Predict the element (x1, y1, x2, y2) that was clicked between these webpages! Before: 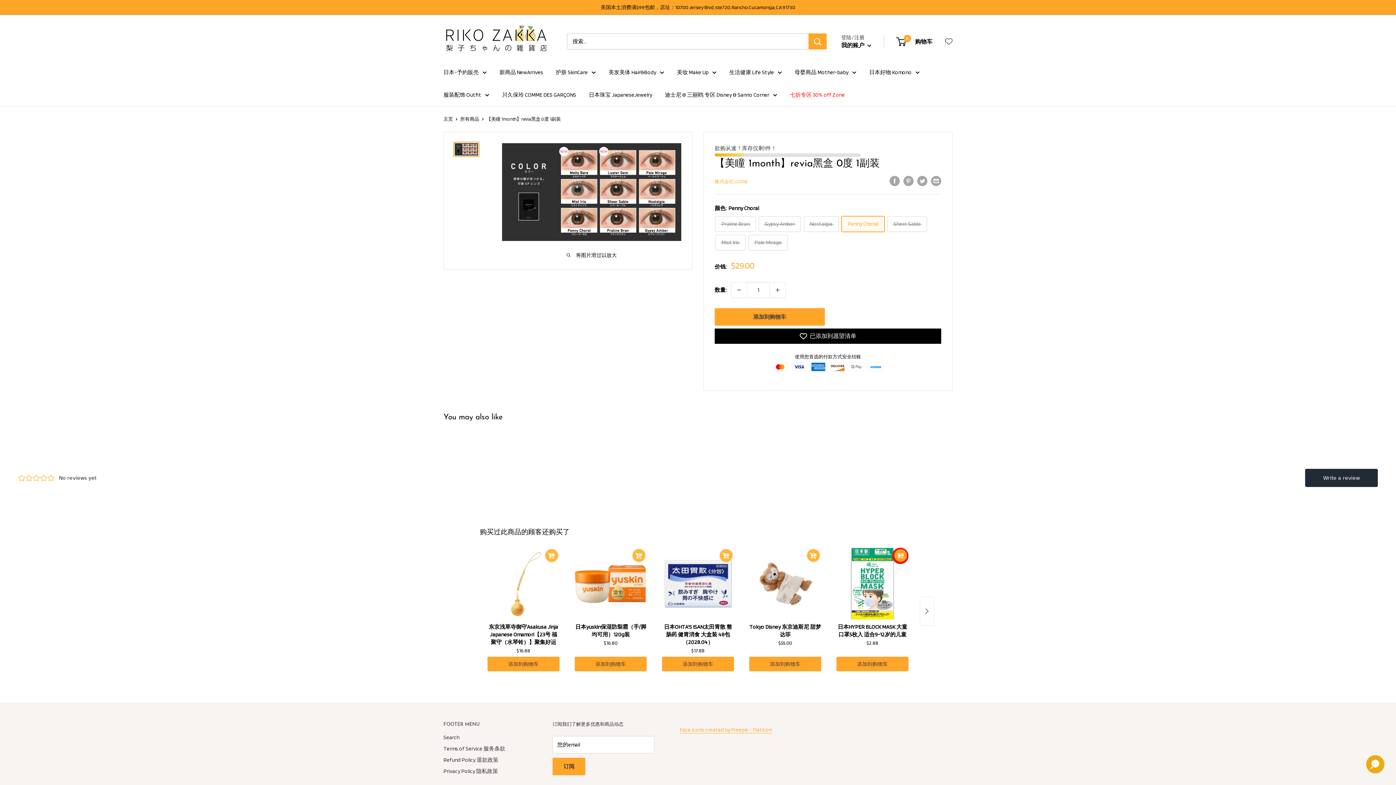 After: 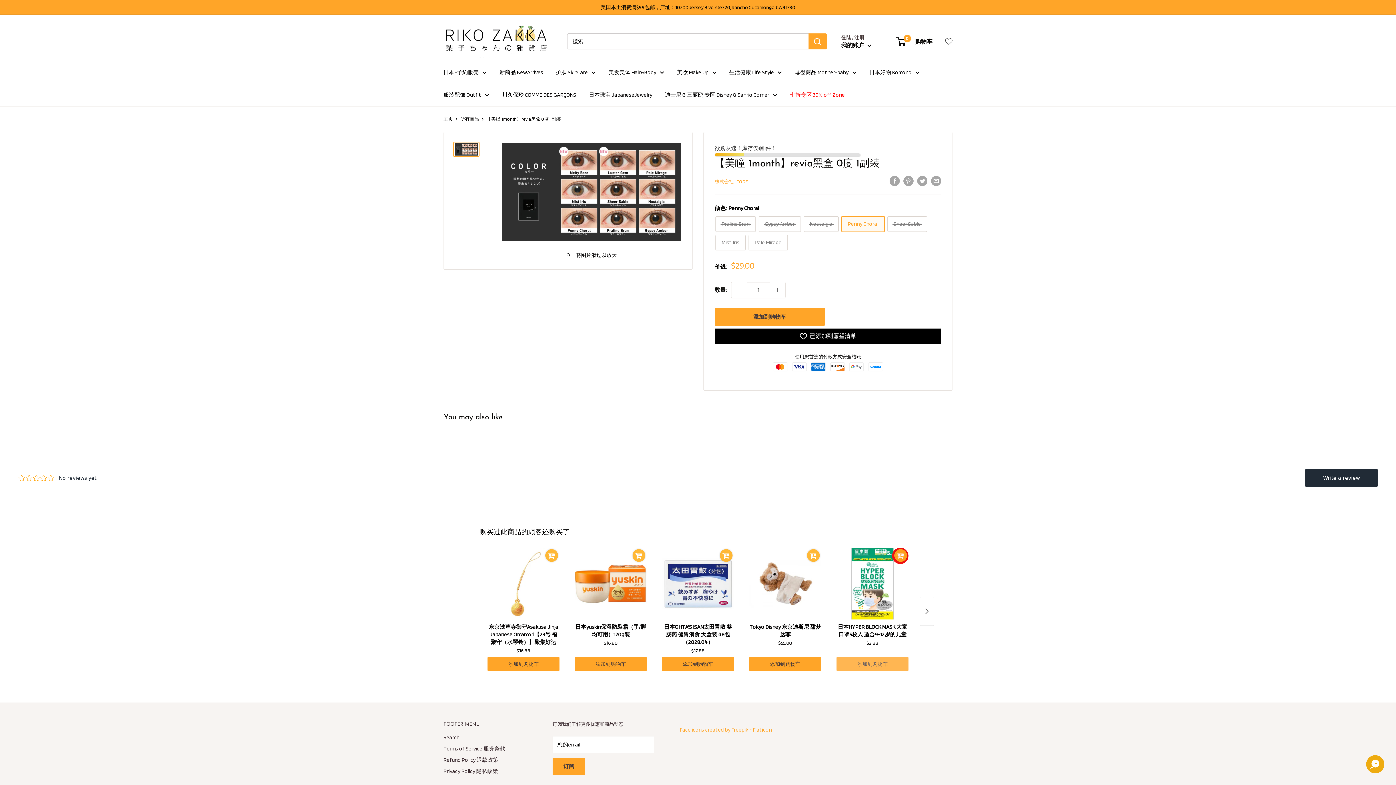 Action: label: 添加到购物车 bbox: (836, 576, 908, 590)